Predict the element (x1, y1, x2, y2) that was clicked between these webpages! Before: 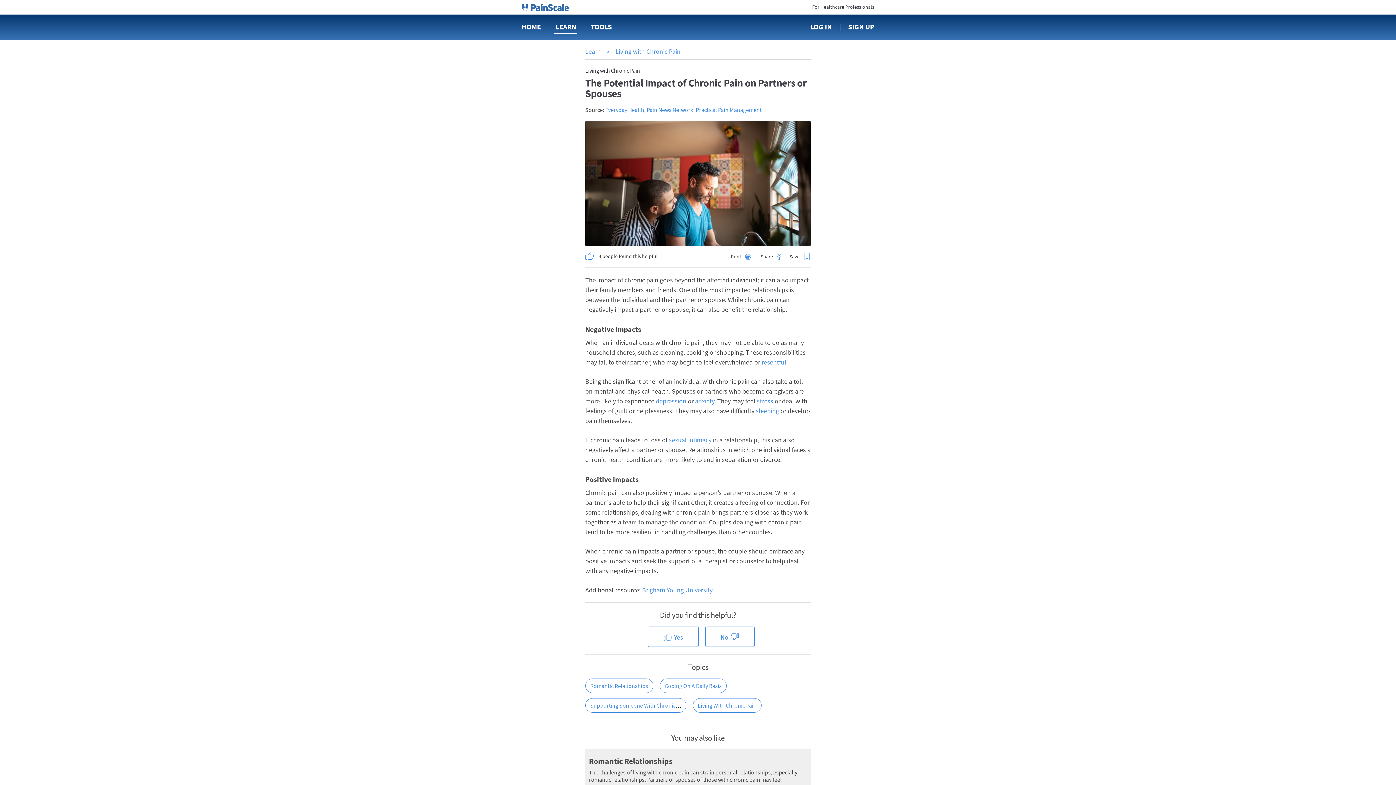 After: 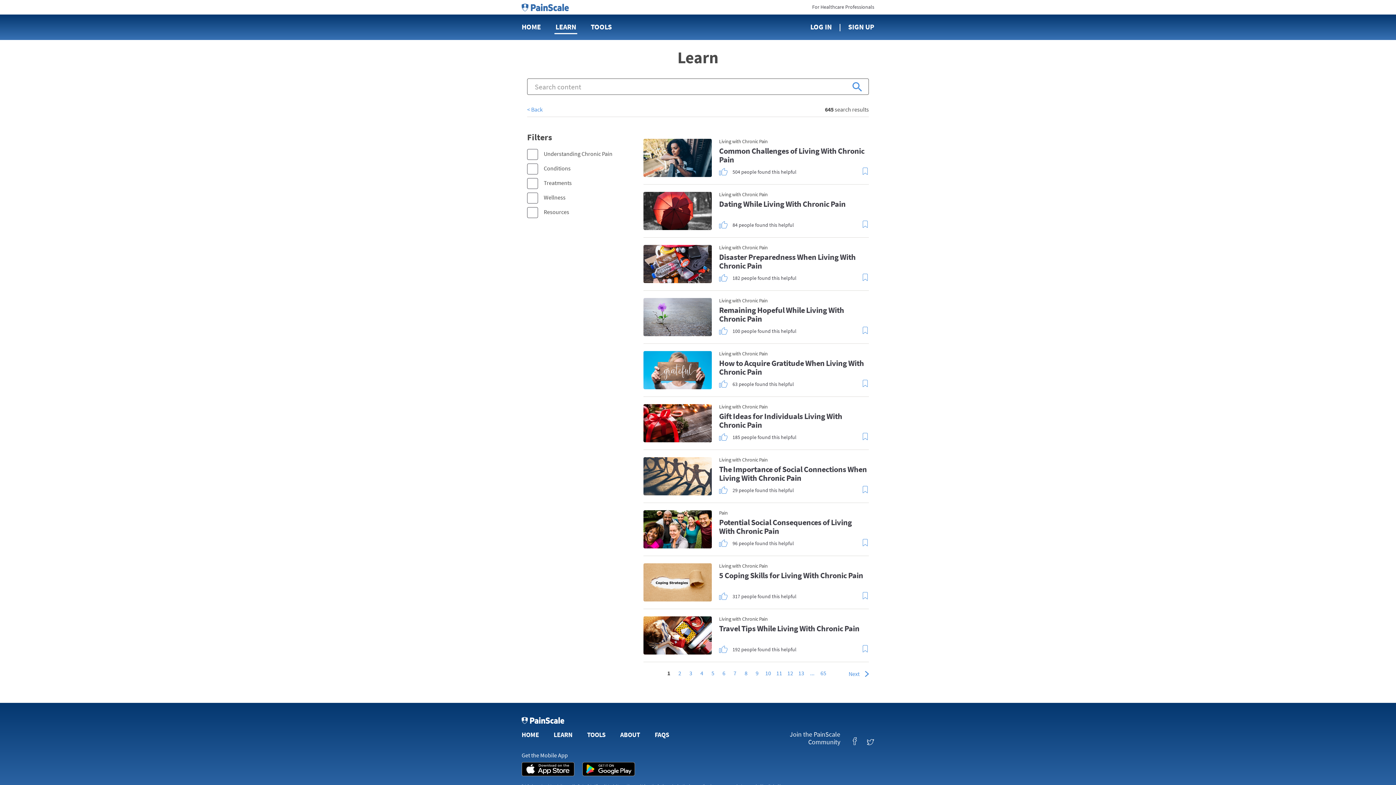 Action: label: Living With Chronic Pain bbox: (697, 702, 756, 709)